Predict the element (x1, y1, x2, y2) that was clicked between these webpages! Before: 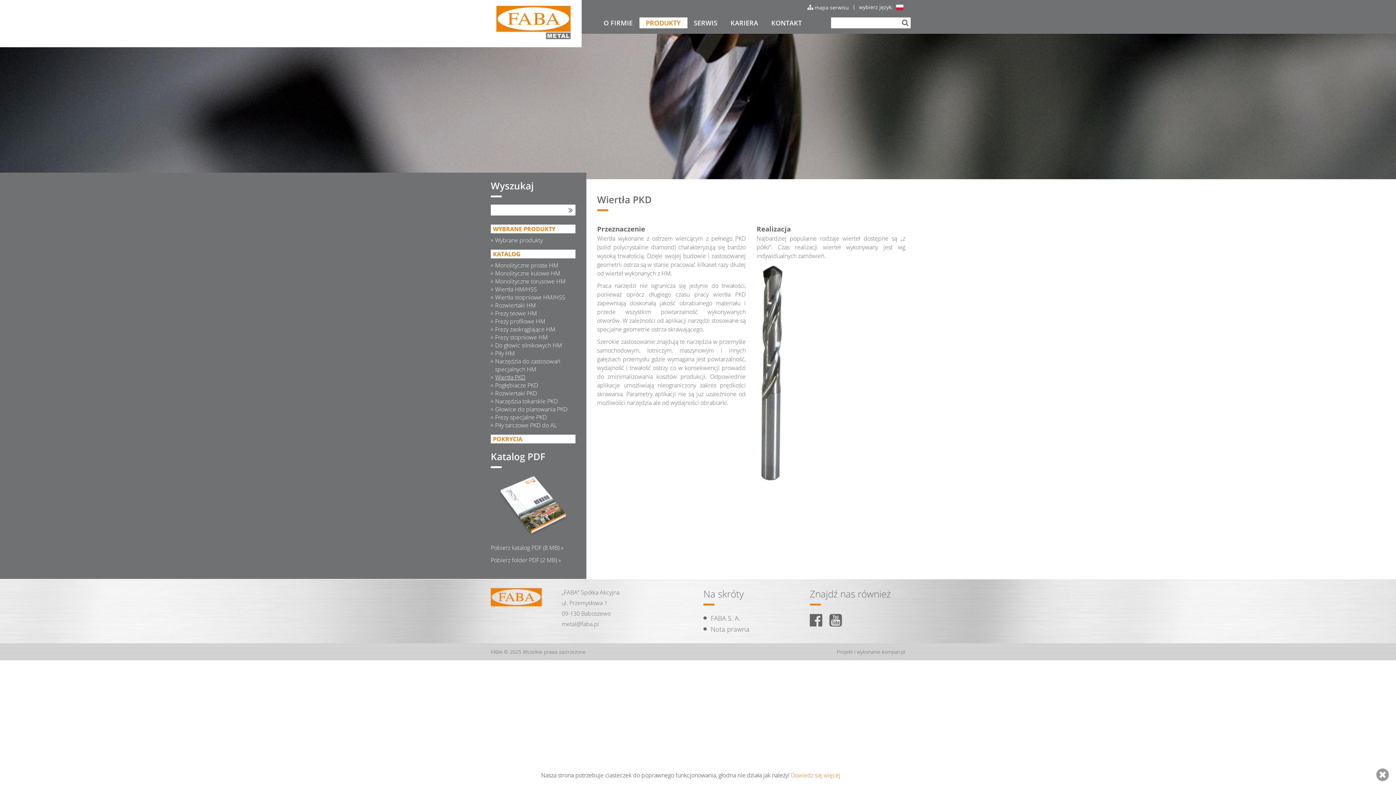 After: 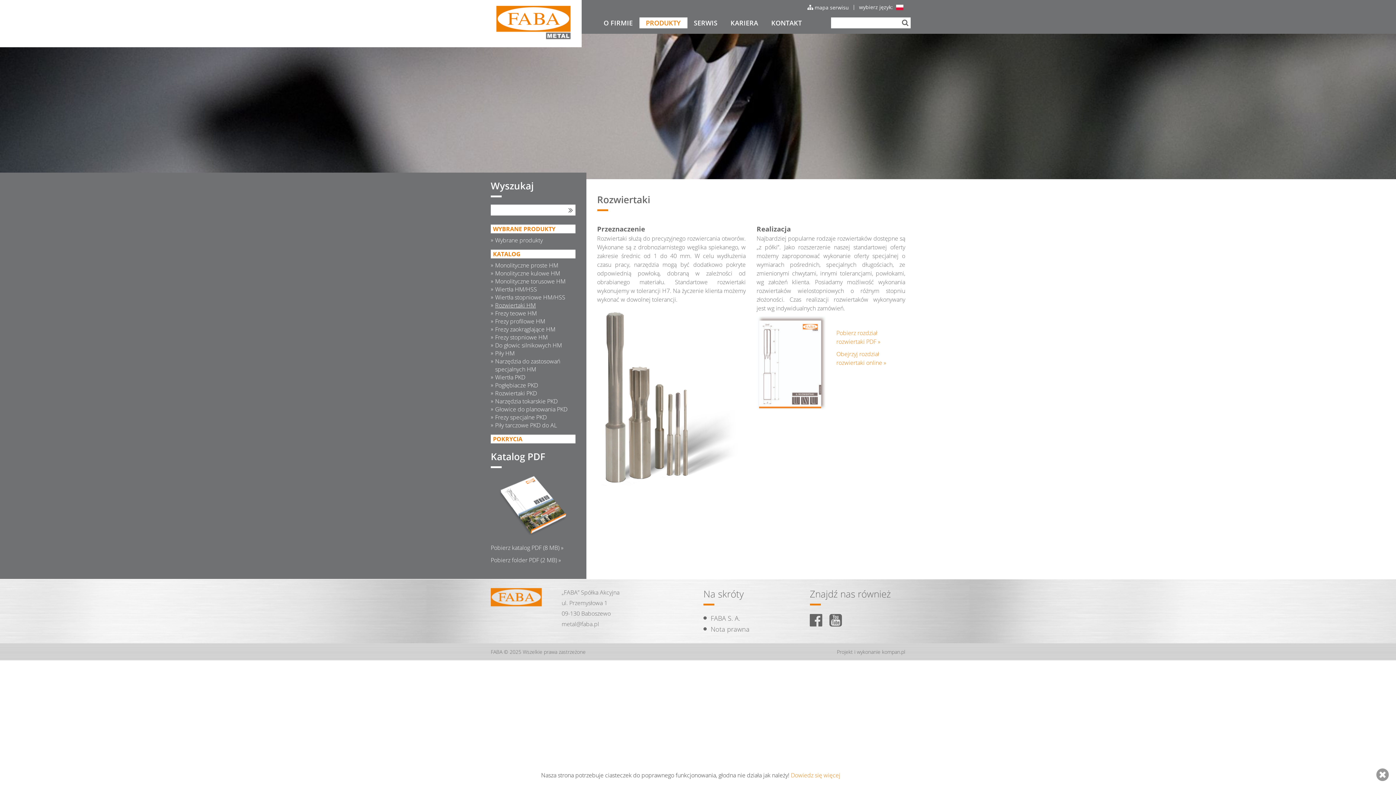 Action: bbox: (495, 301, 575, 309) label: Rozwiertaki HM